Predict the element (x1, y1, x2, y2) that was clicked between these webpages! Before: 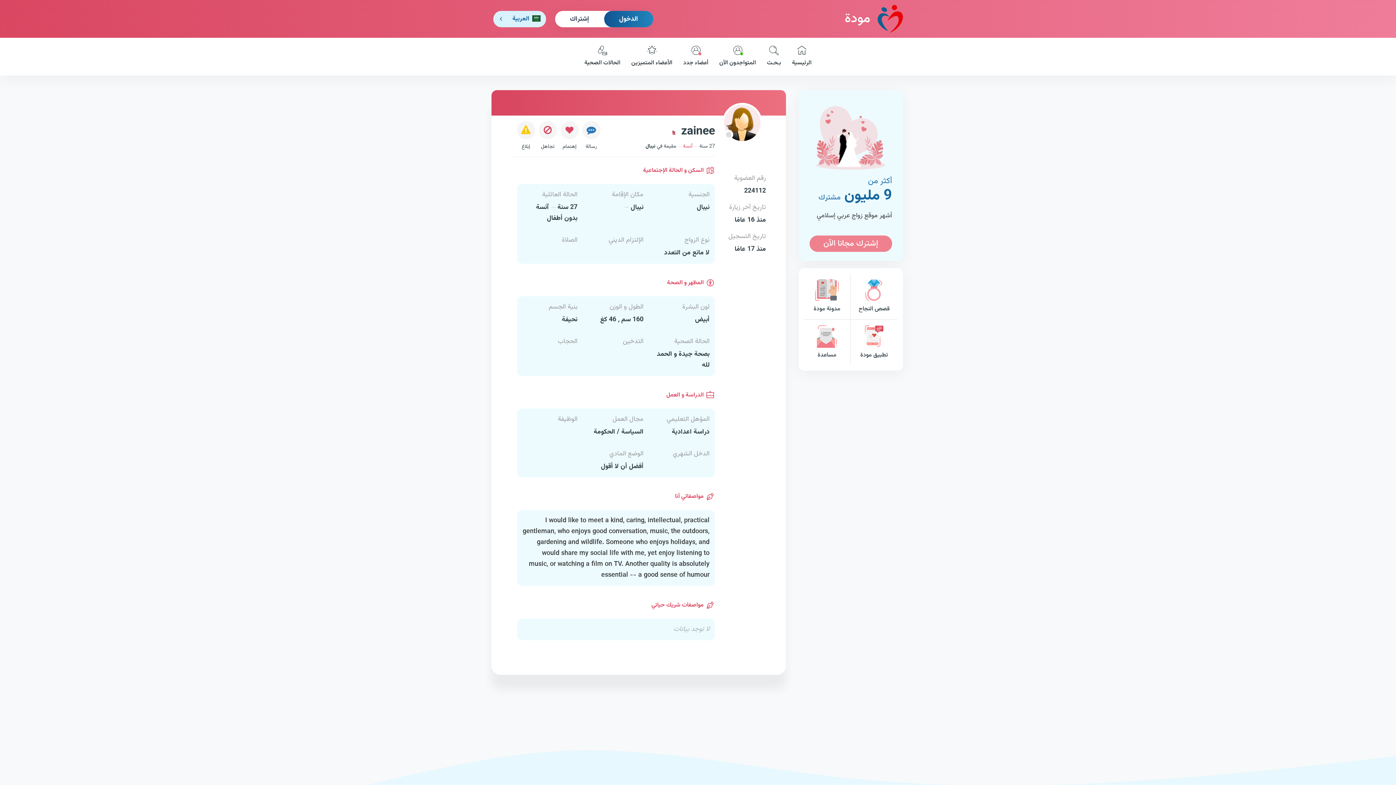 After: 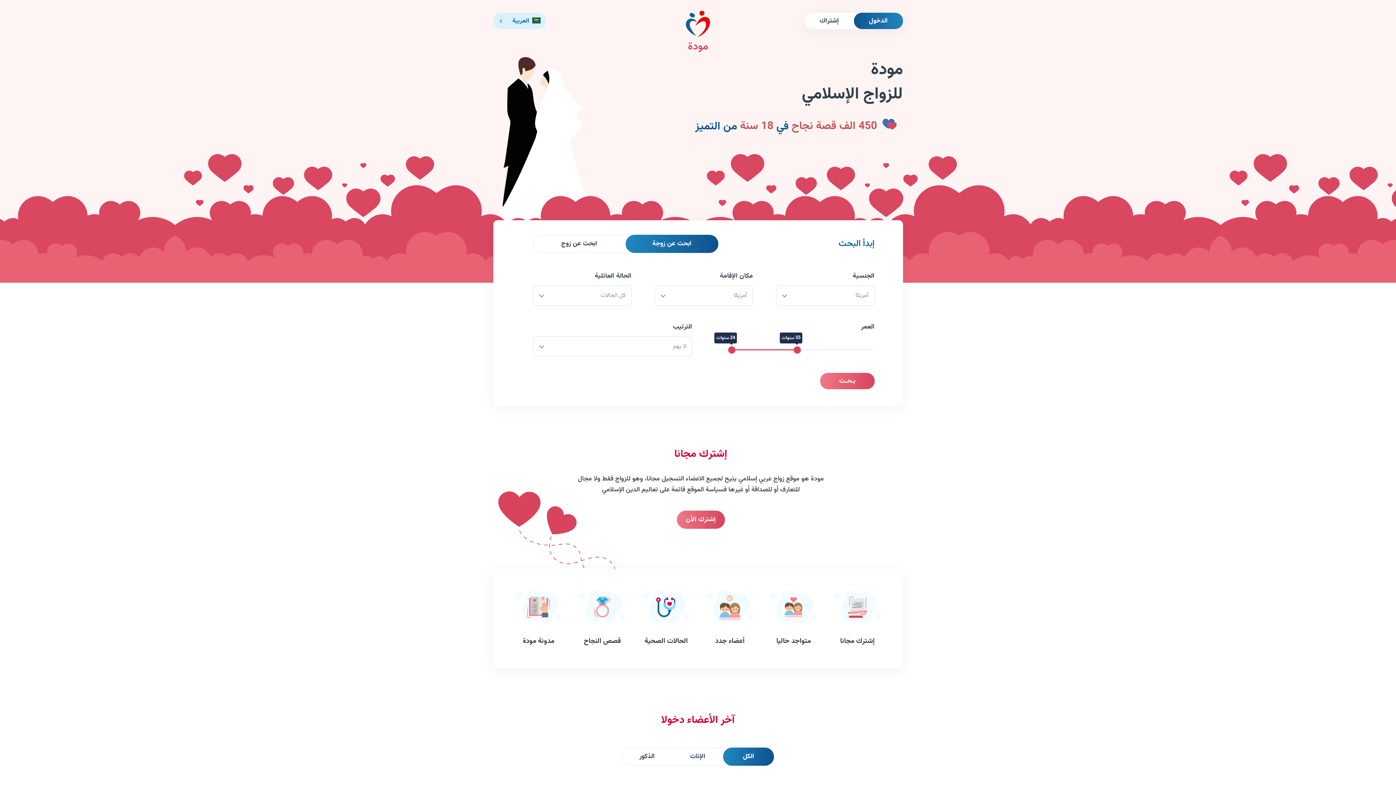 Action: bbox: (844, 0, 903, 37) label: مودة